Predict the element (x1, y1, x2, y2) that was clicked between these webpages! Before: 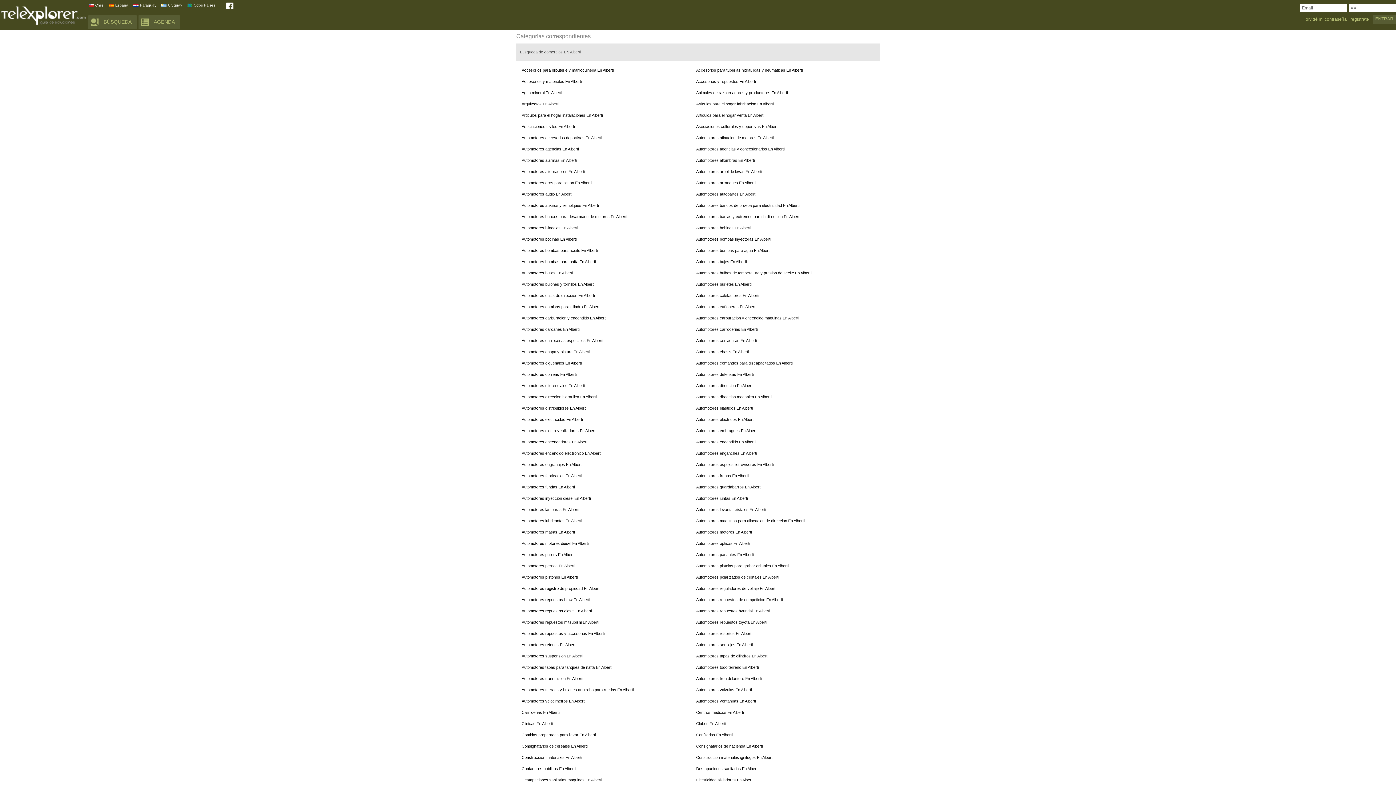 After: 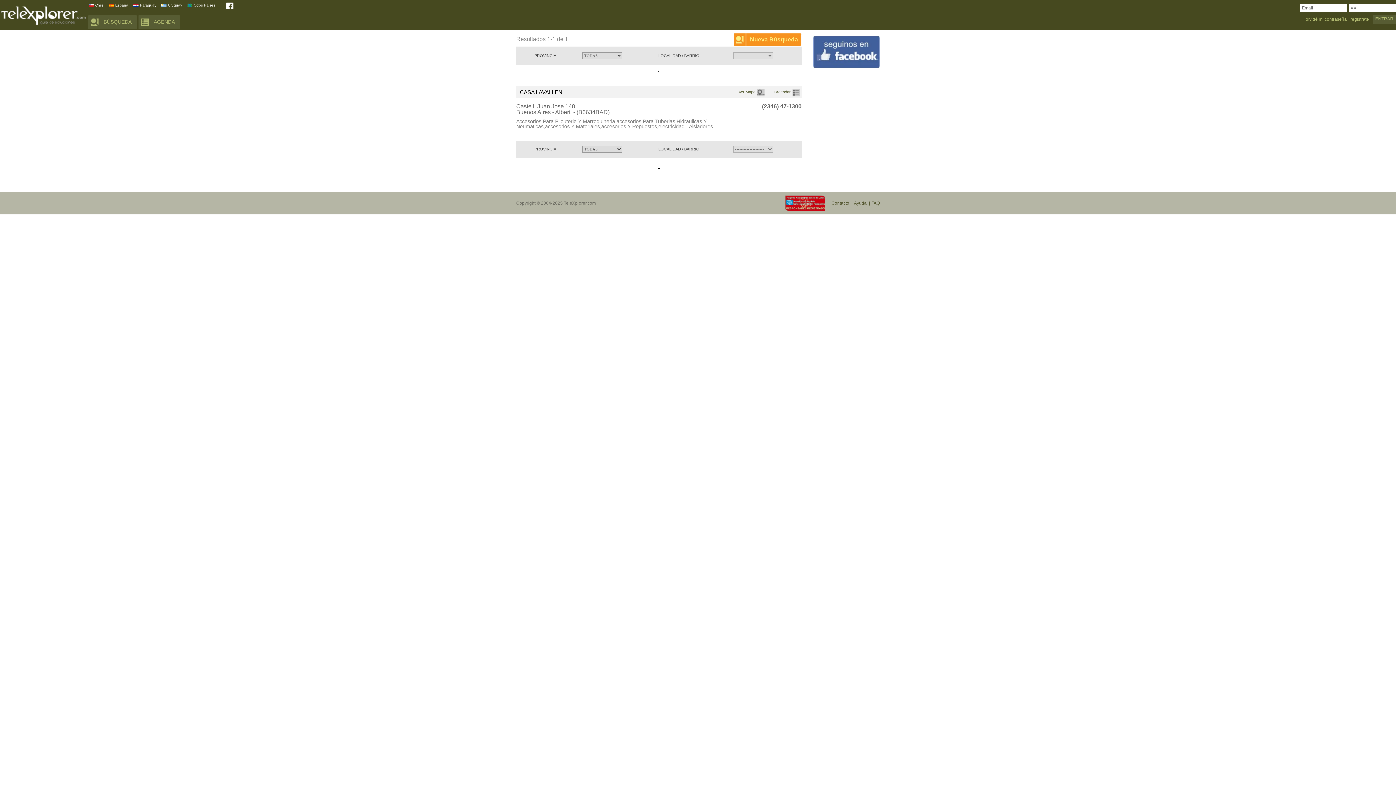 Action: label: Accesorios y repuestos En Alberti bbox: (694, 77, 861, 85)